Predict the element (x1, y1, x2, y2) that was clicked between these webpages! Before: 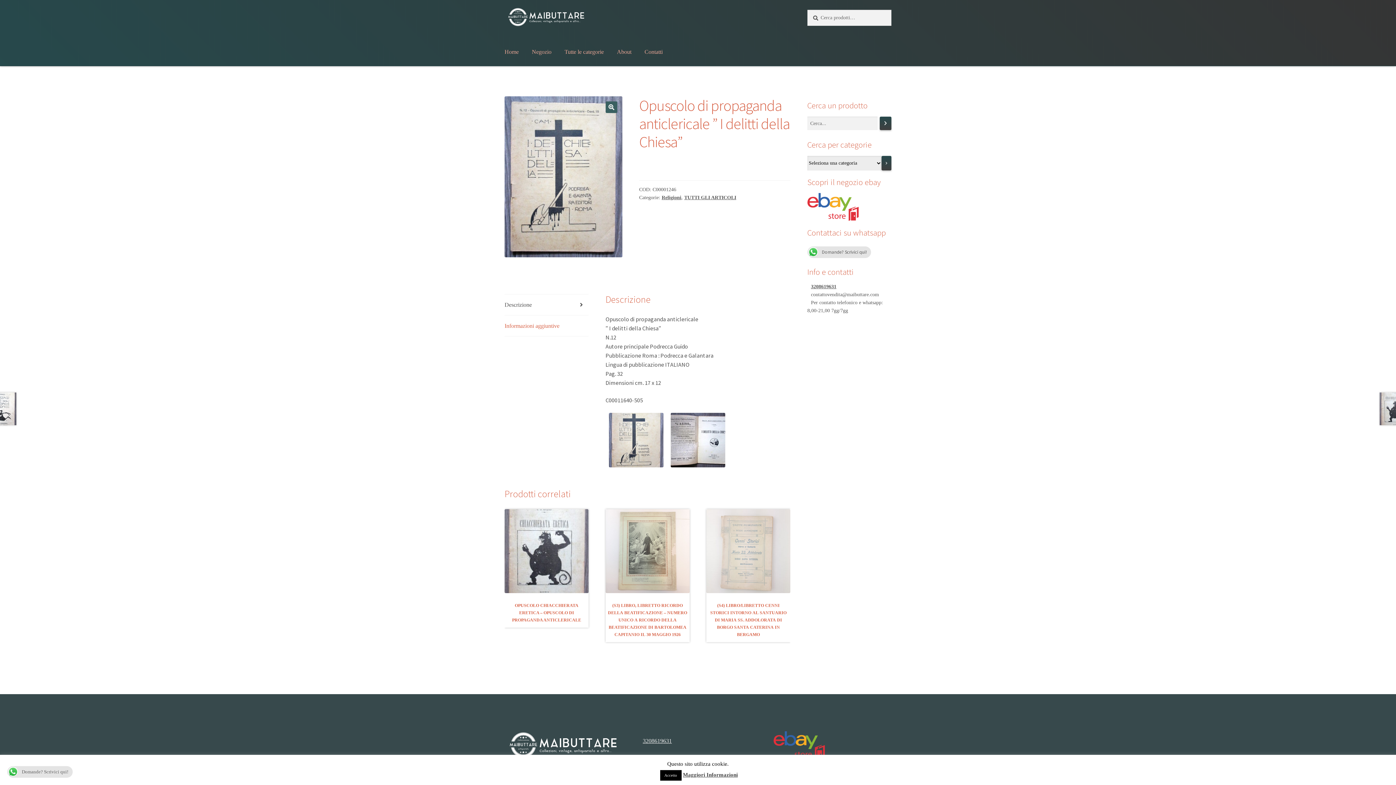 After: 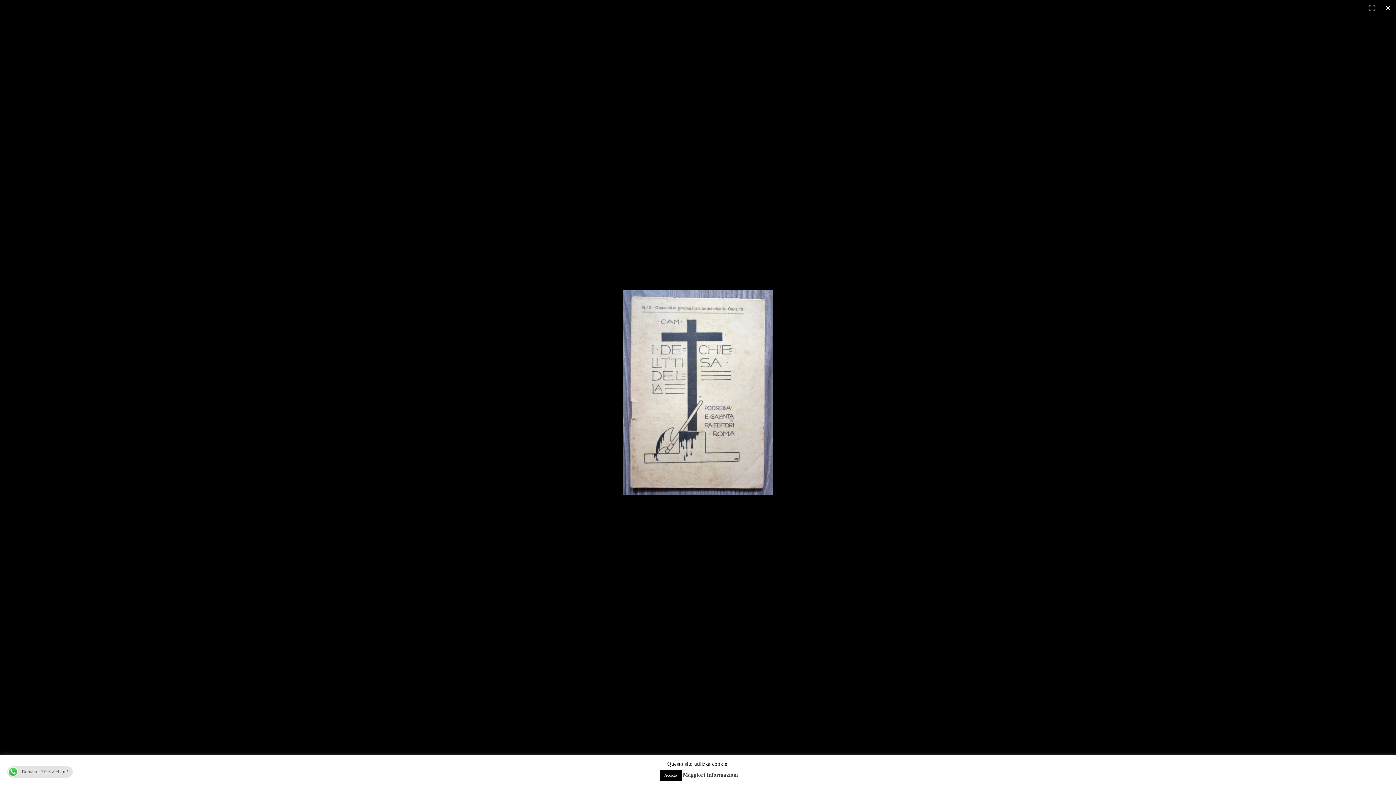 Action: bbox: (605, 101, 617, 113) label: 🔍